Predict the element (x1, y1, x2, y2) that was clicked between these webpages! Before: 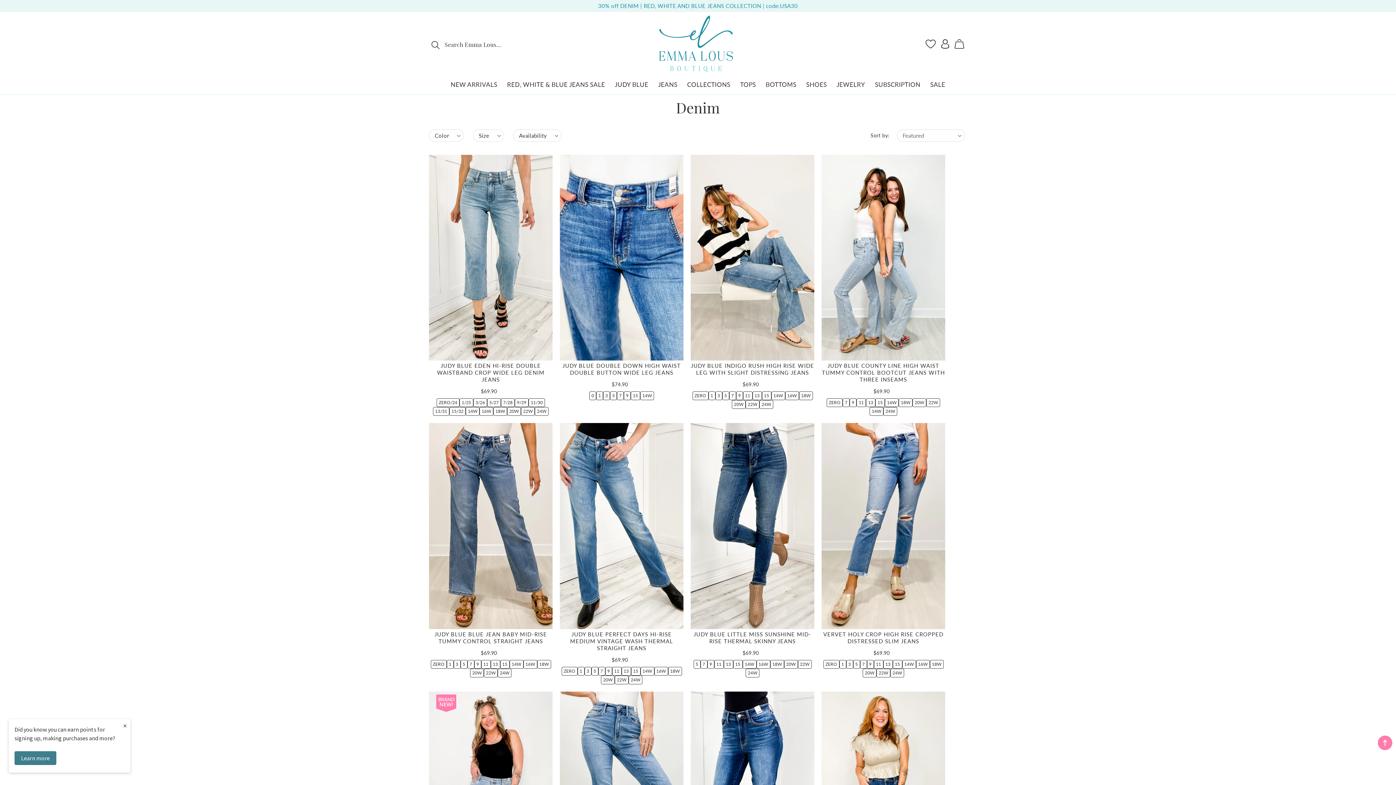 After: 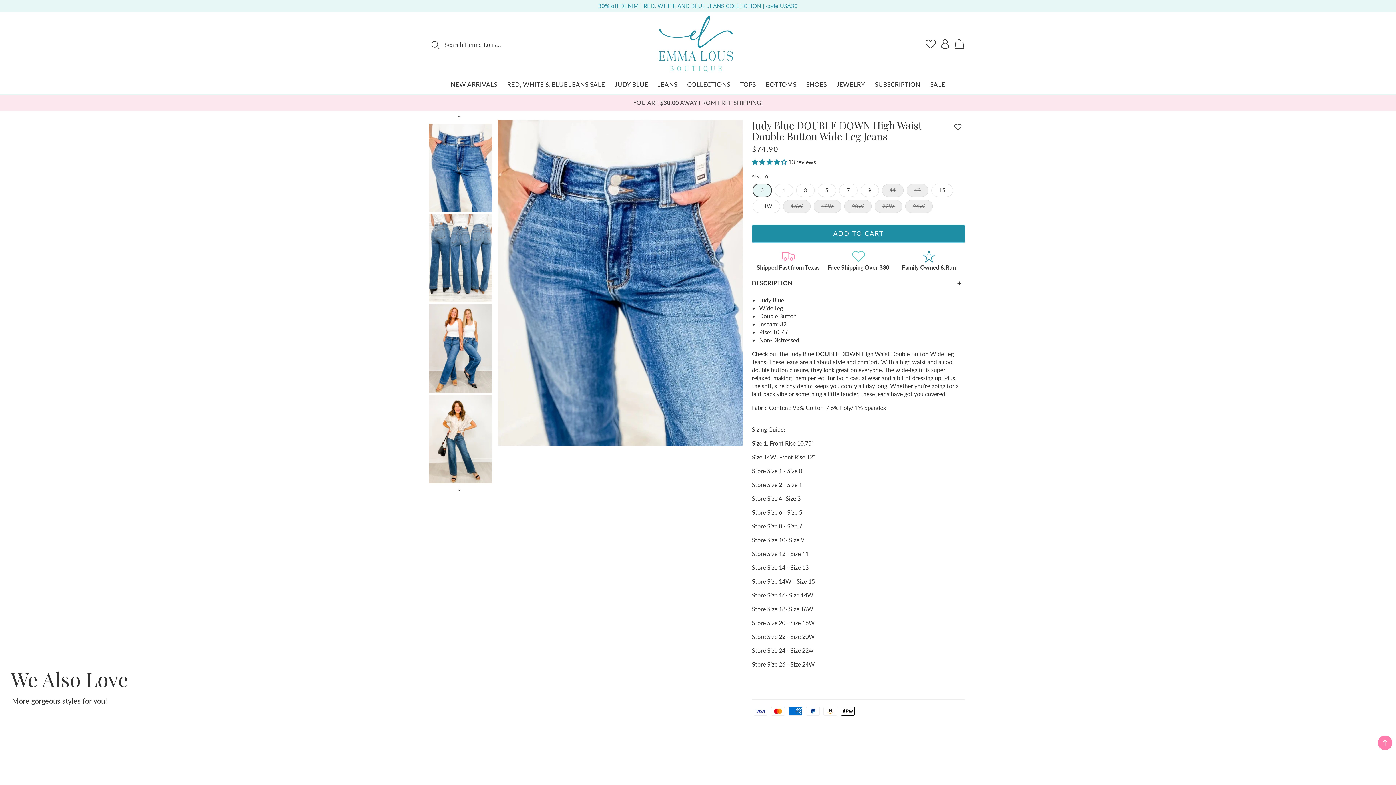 Action: bbox: (589, 391, 596, 400) label: 0